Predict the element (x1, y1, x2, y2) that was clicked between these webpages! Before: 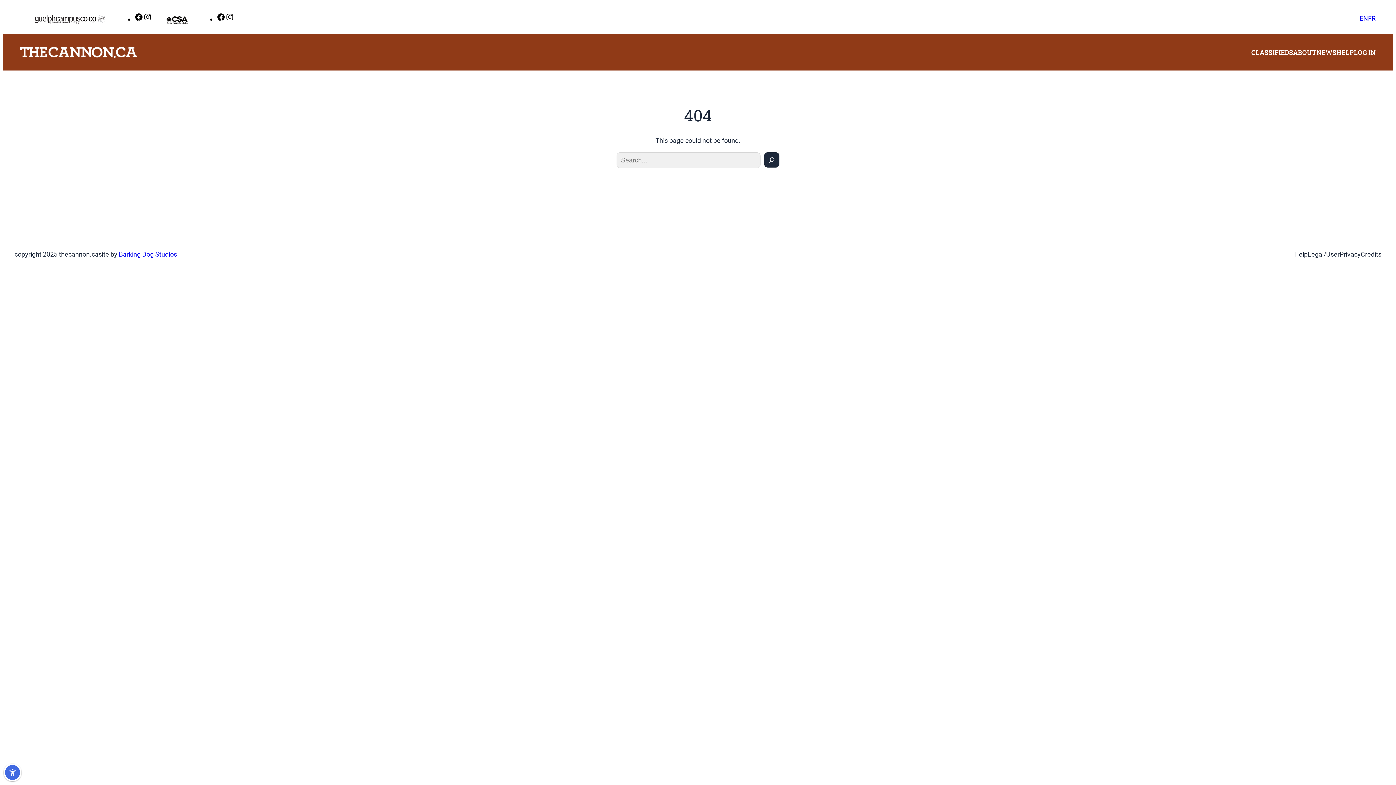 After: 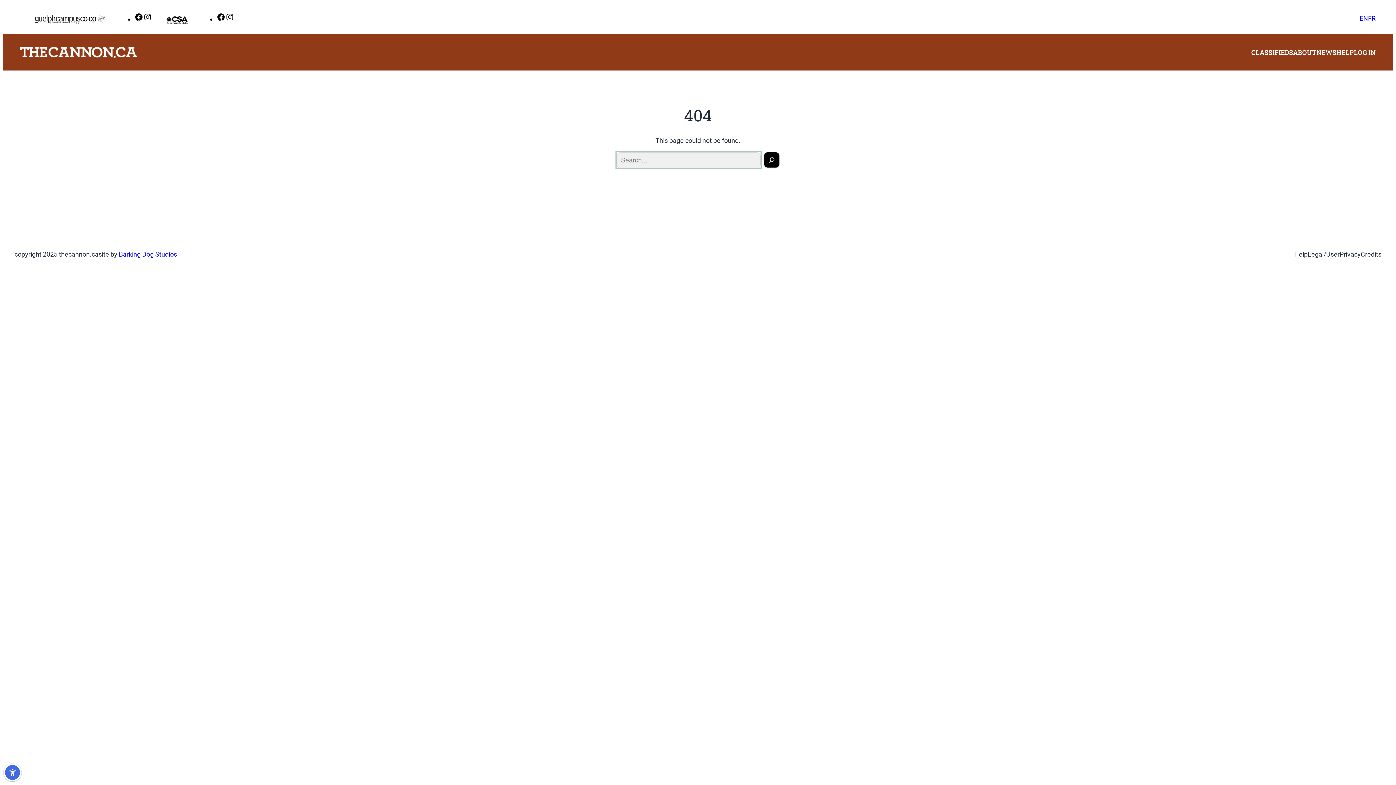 Action: bbox: (764, 152, 779, 167) label: Search